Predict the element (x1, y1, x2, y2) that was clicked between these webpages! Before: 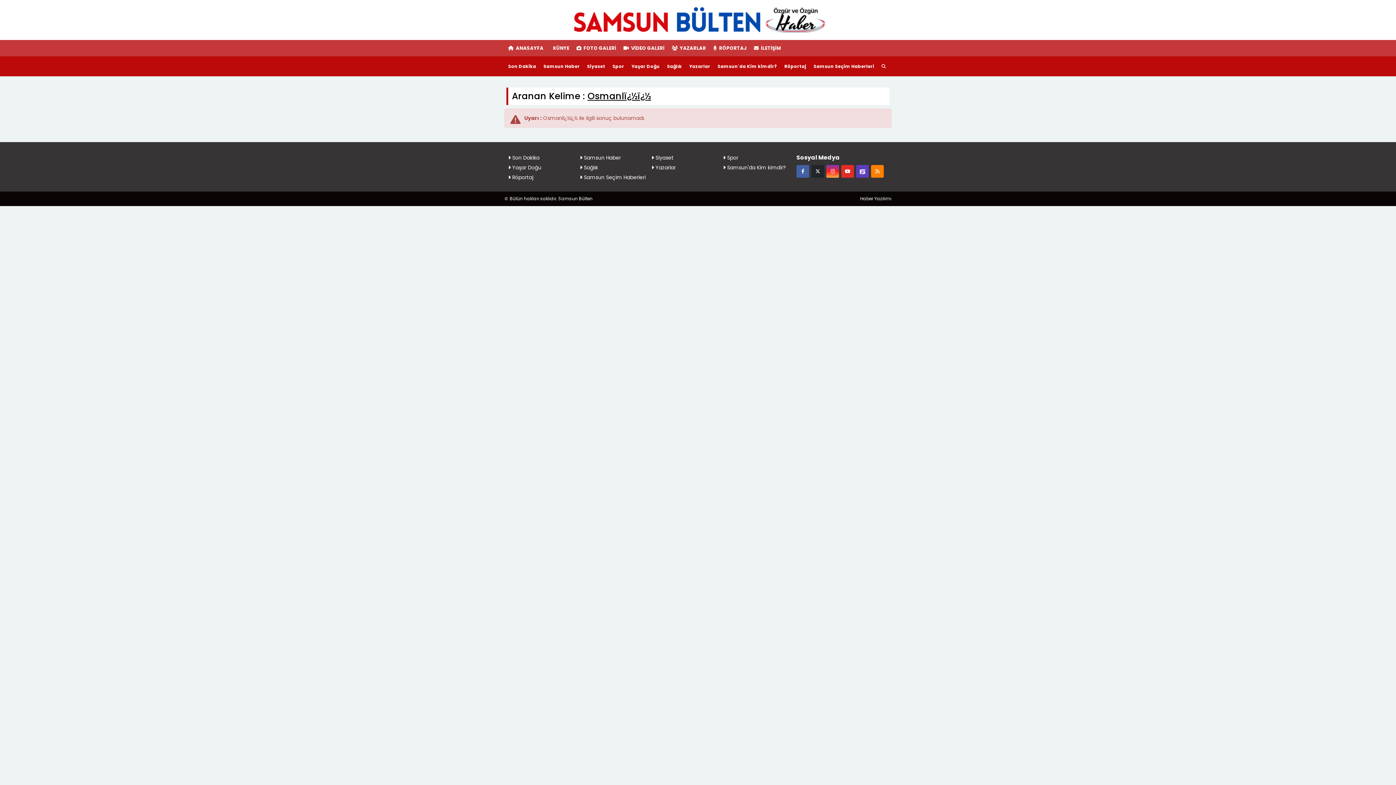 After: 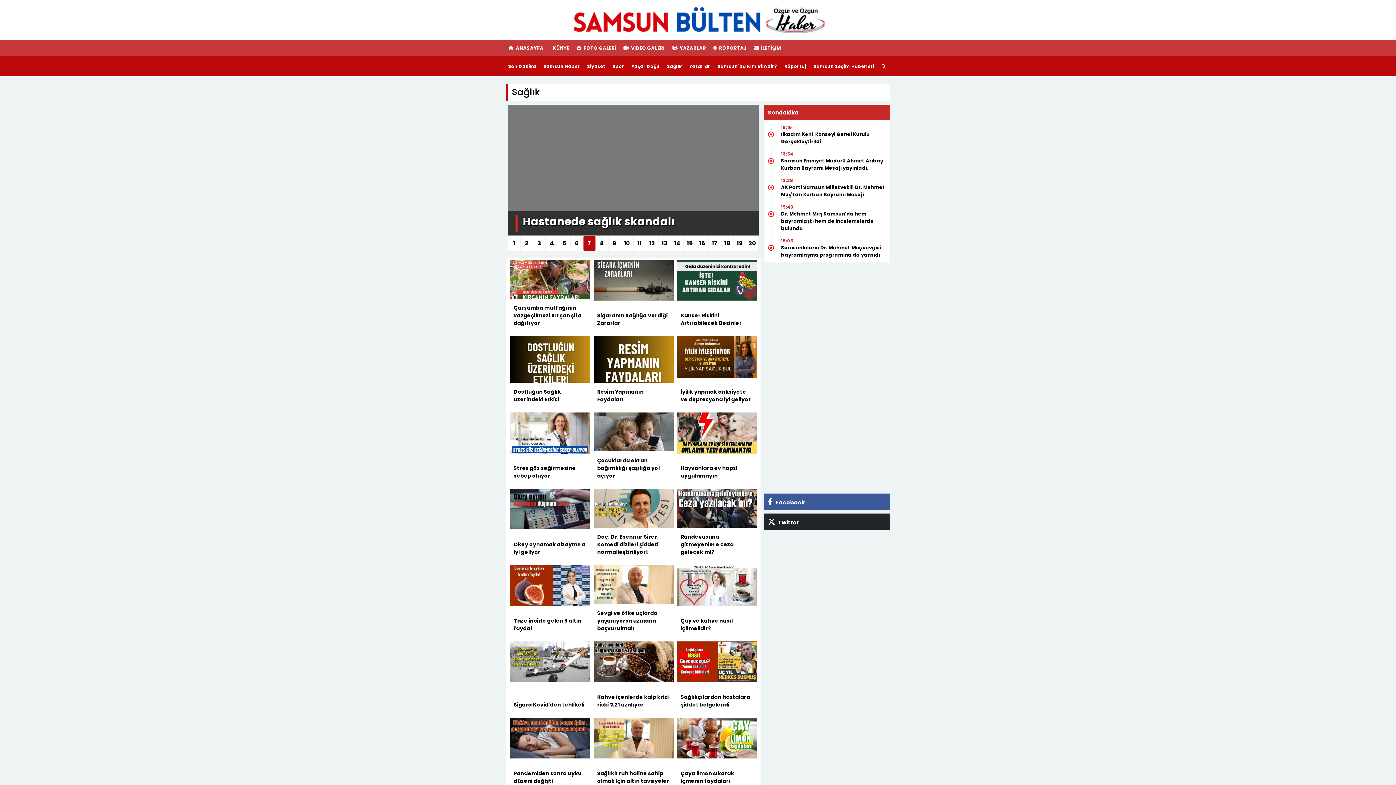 Action: label:  Sağlık bbox: (580, 162, 598, 172)